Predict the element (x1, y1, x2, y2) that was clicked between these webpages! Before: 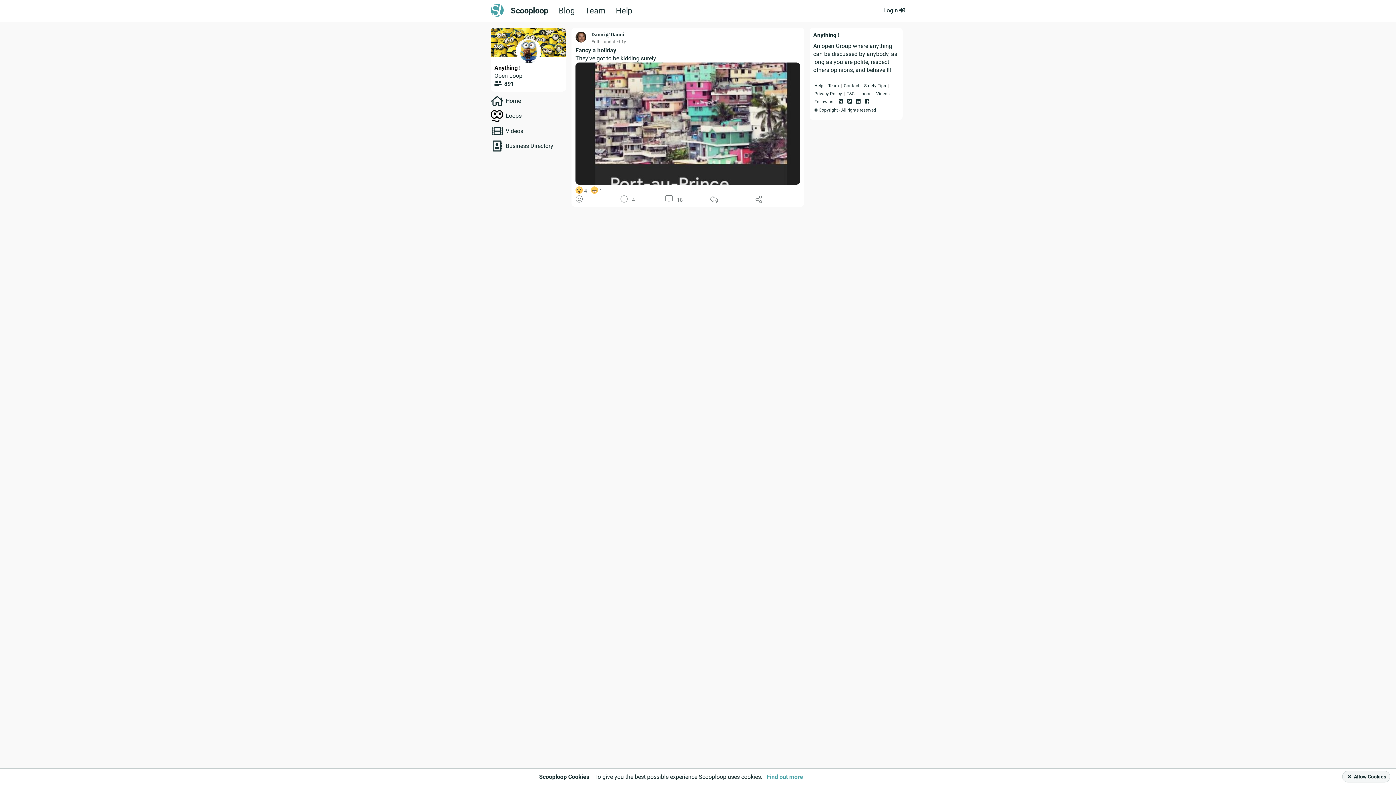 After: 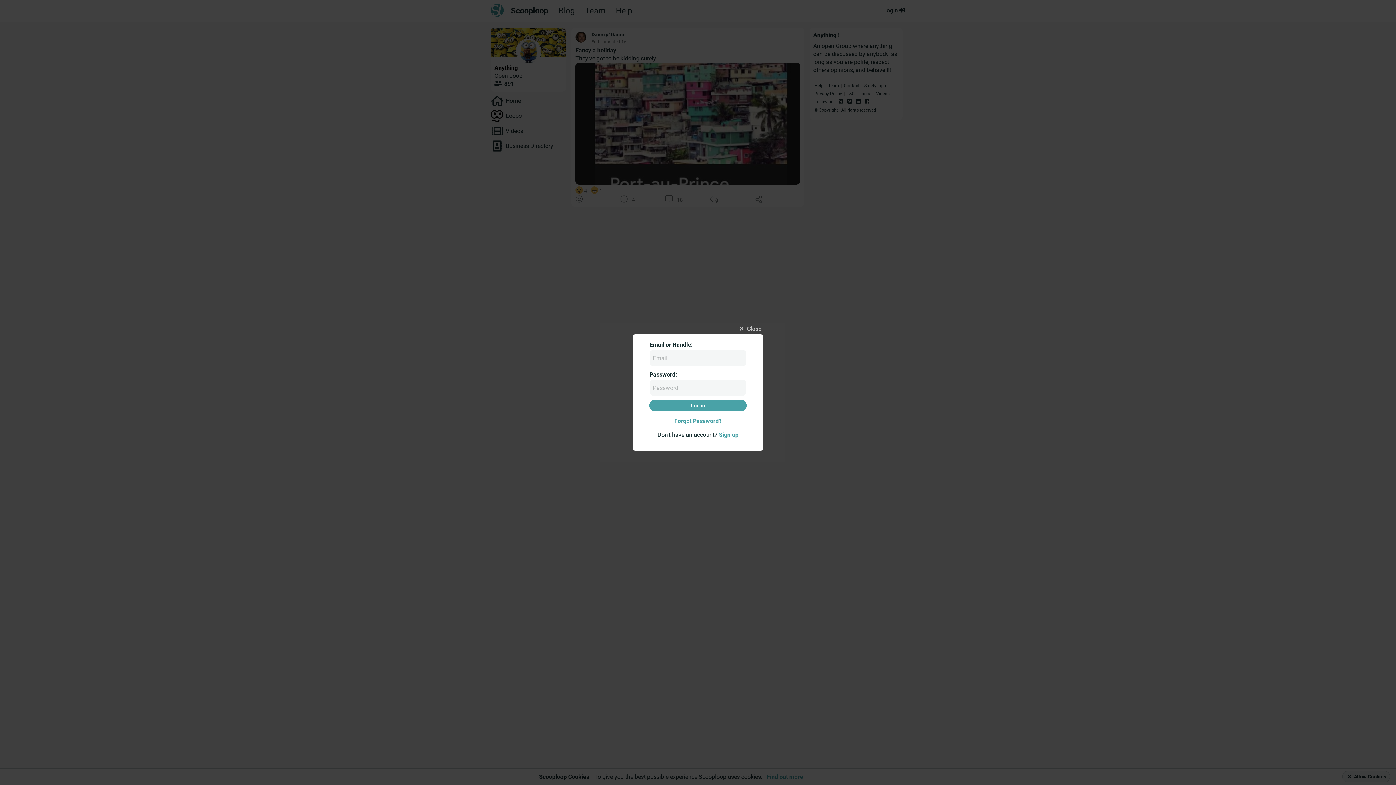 Action: bbox: (616, 192, 631, 206)